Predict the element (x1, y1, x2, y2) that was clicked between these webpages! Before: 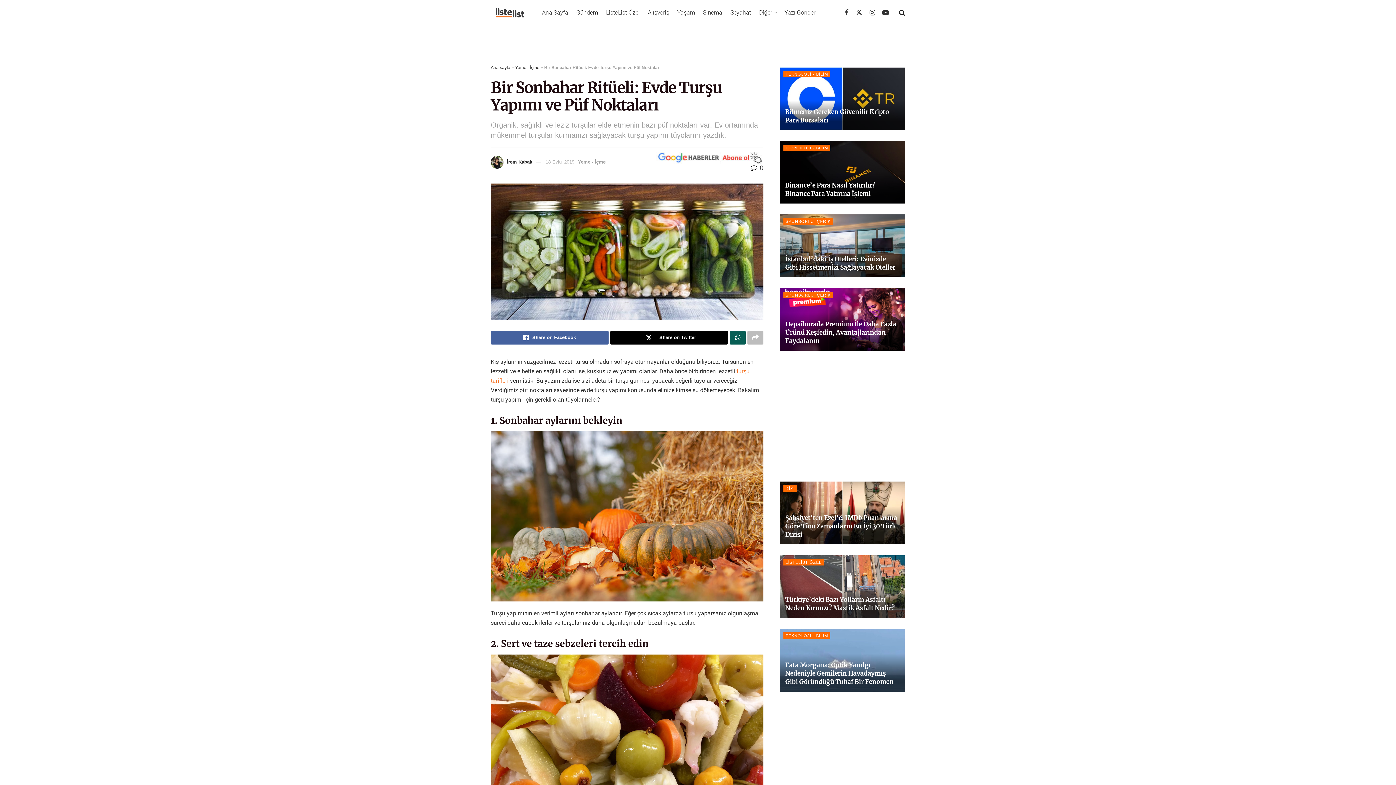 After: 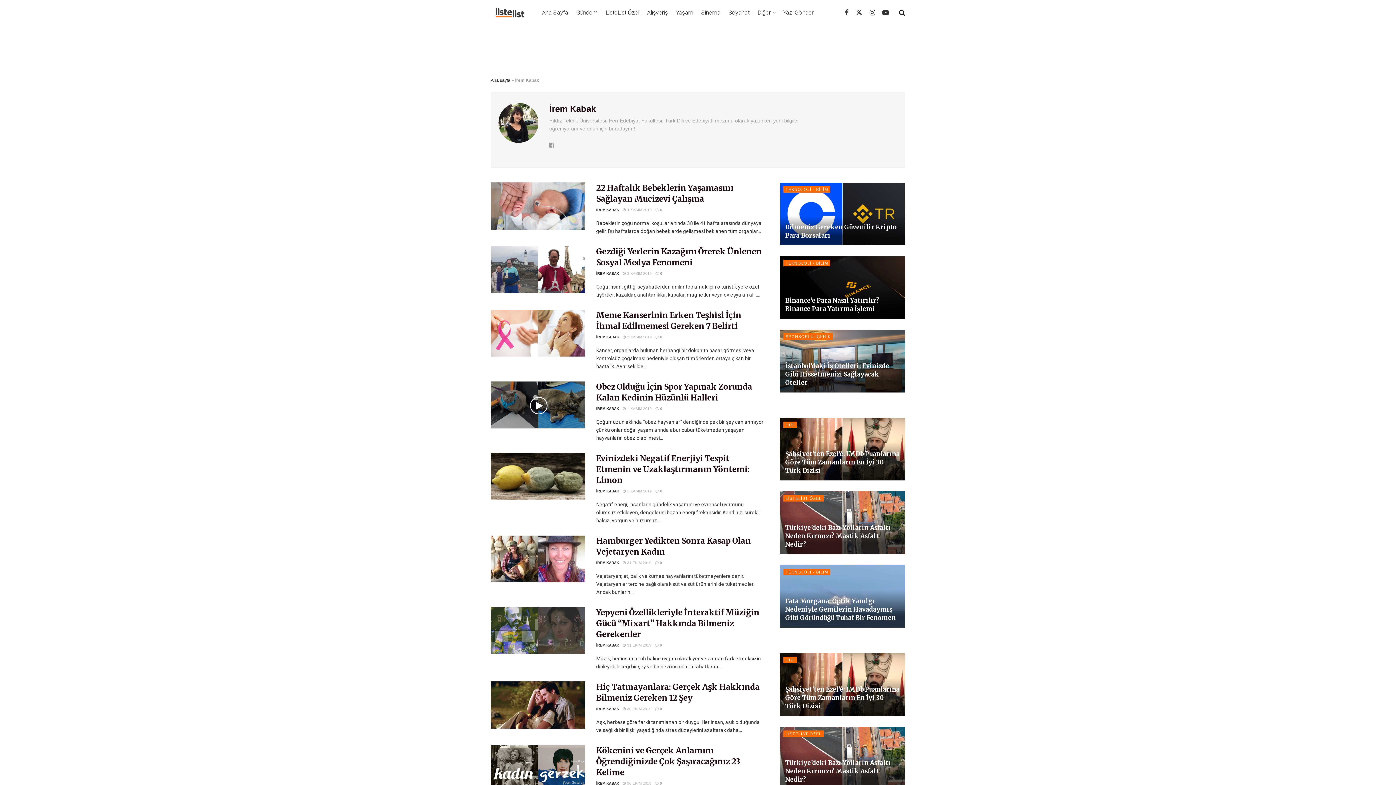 Action: bbox: (506, 159, 532, 164) label: İrem Kabak